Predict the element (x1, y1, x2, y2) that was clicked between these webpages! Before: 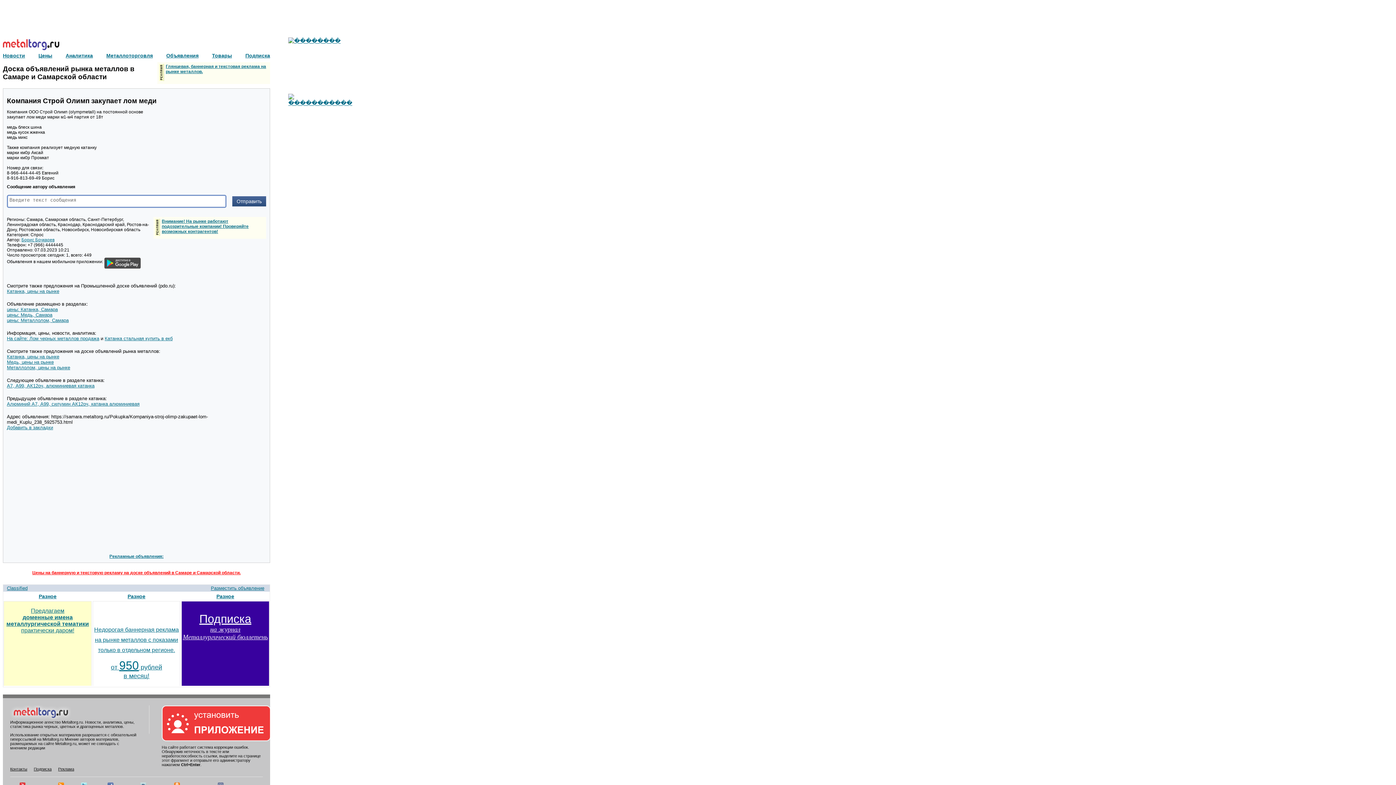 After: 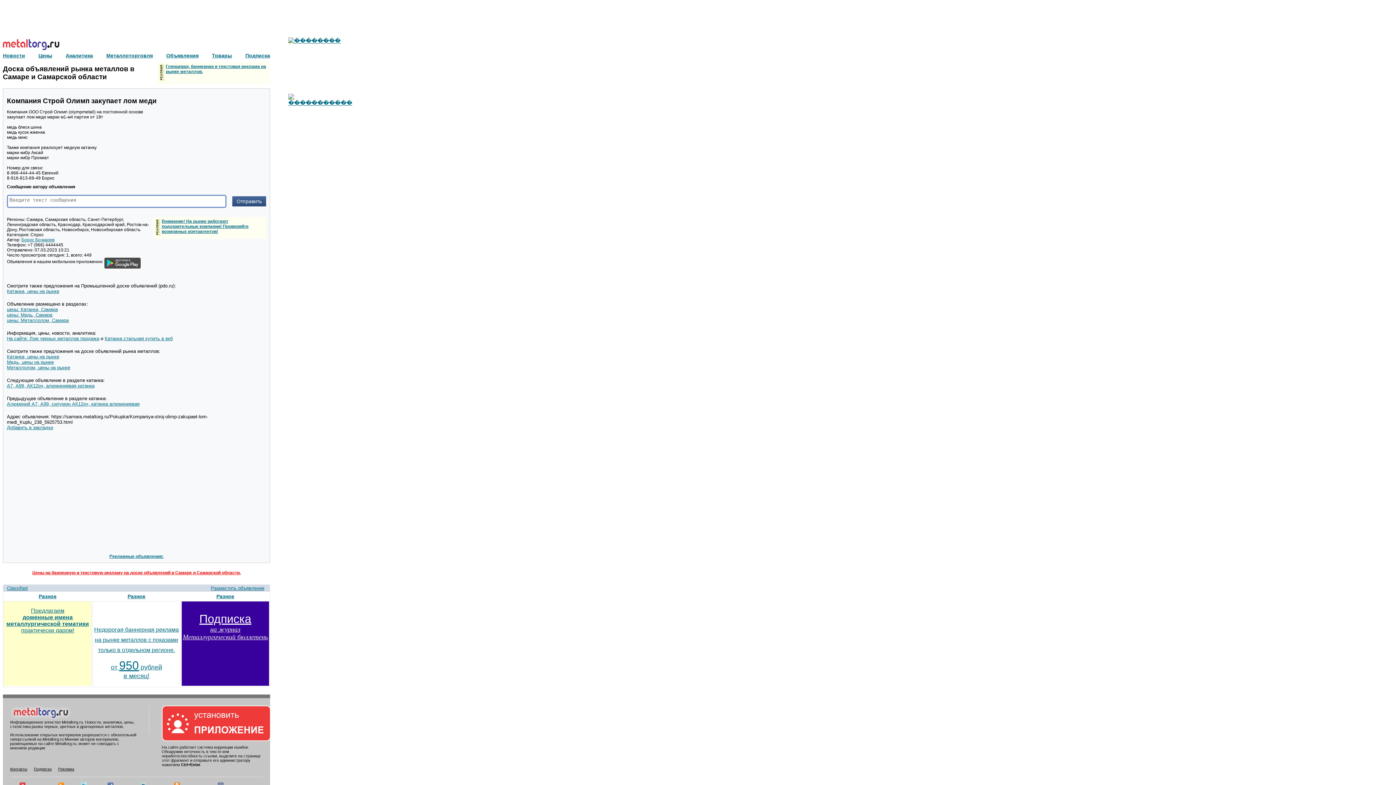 Action: label: Катанка стальная купить в екб bbox: (104, 336, 172, 341)